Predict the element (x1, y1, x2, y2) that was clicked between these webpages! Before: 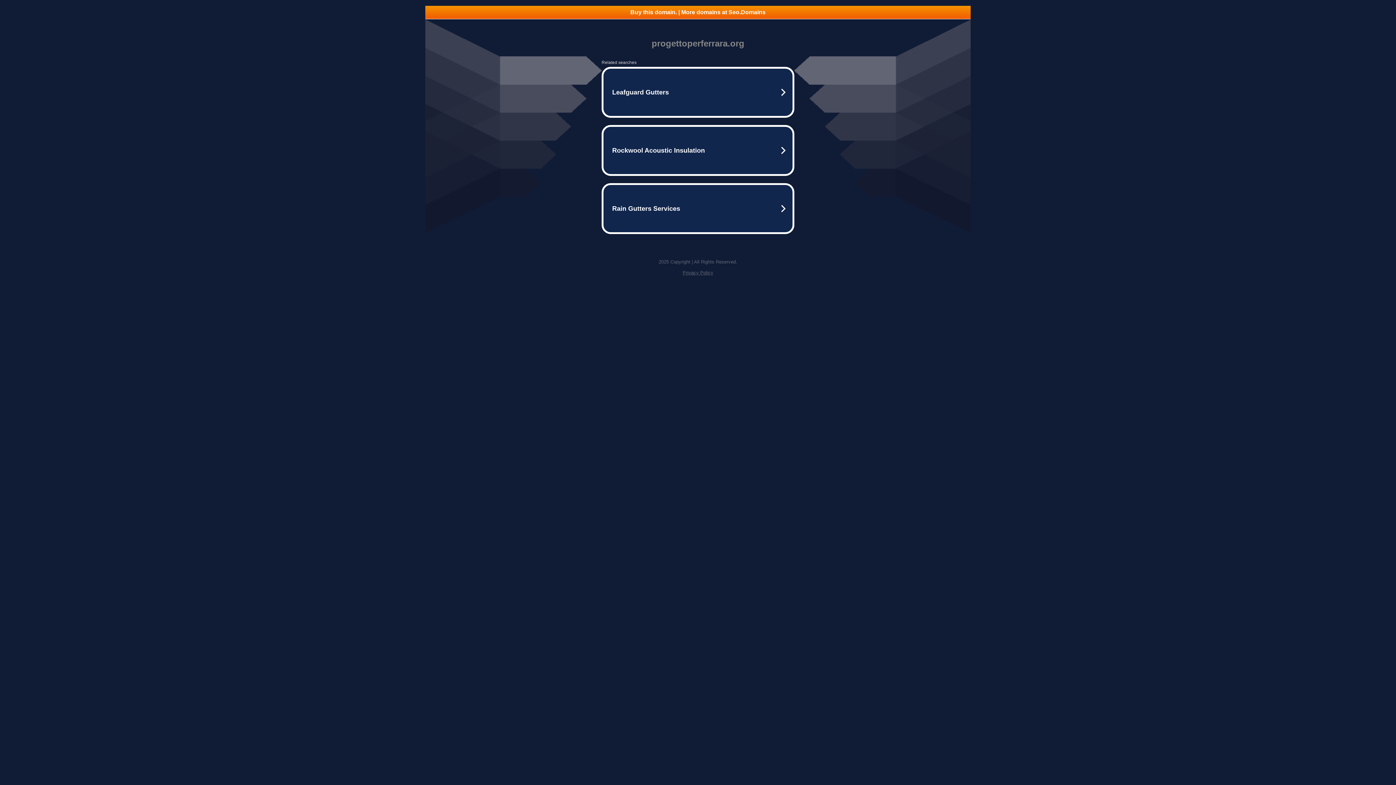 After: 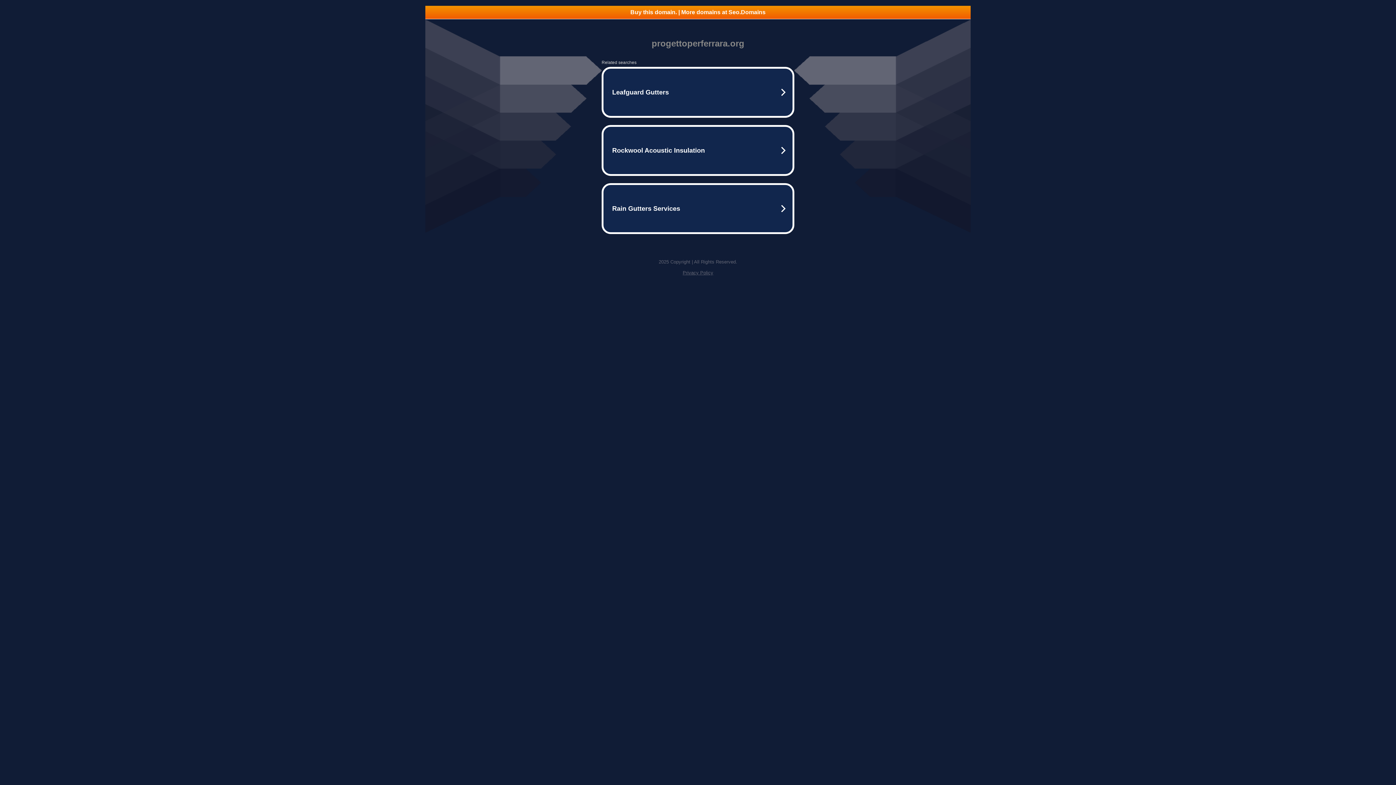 Action: label: Buy this domain. | More domains at Seo.Domains bbox: (425, 5, 970, 18)